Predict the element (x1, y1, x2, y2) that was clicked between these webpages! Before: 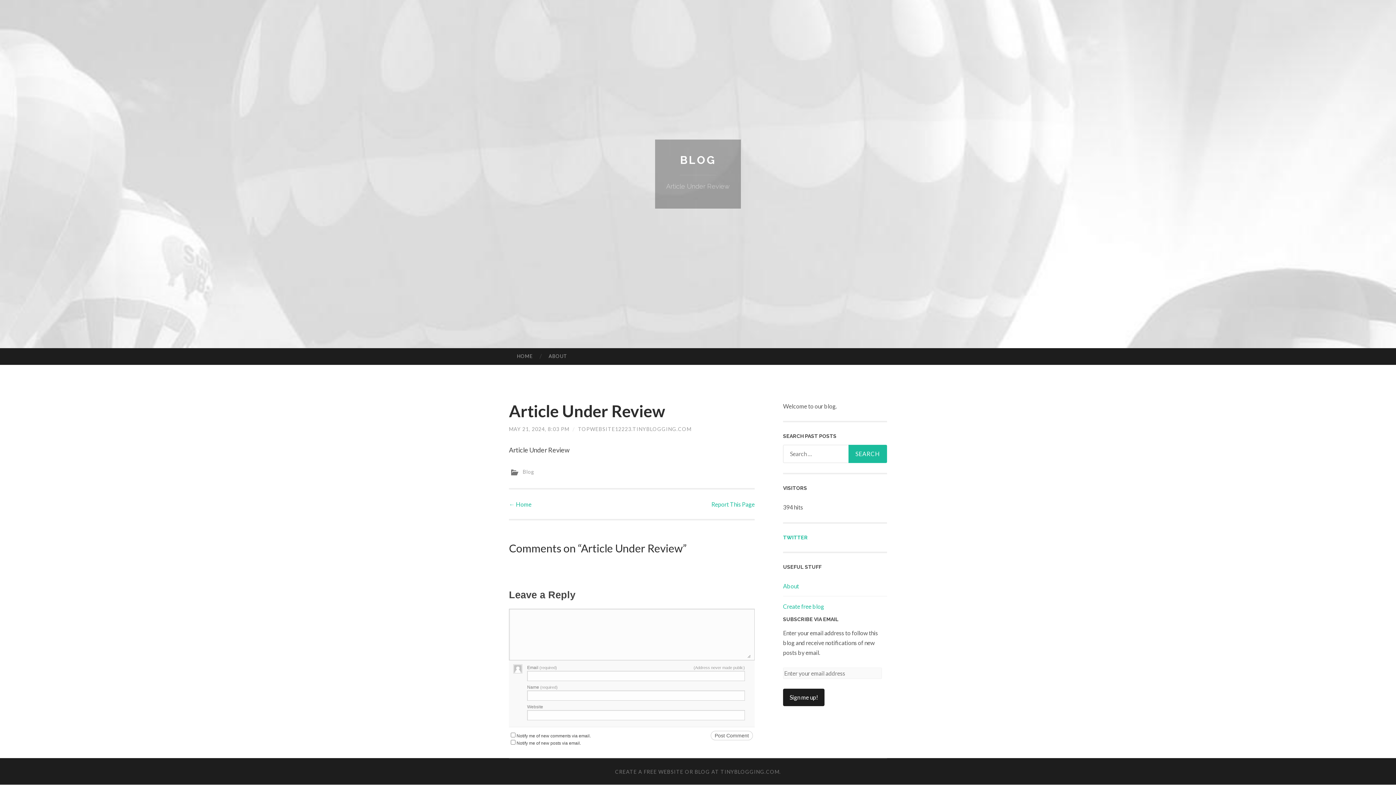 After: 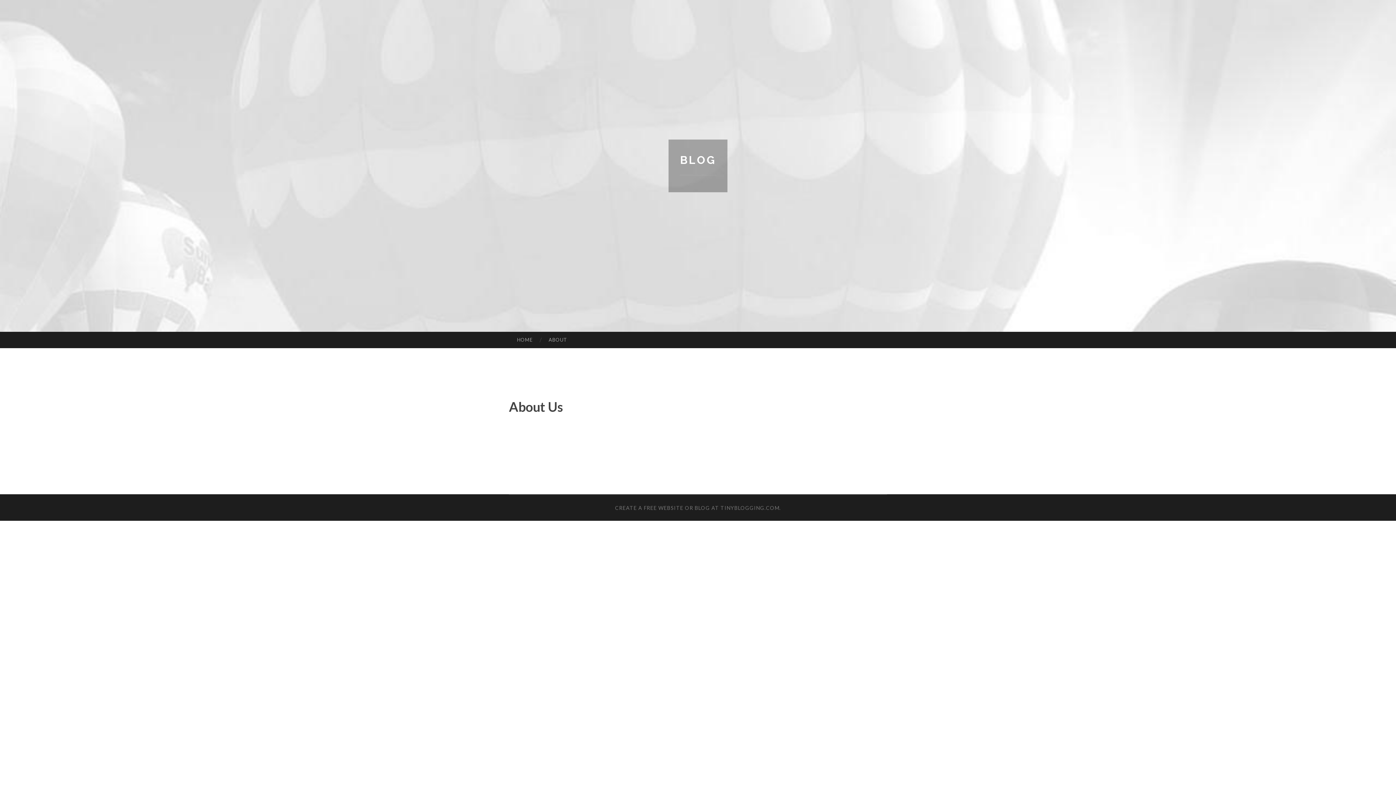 Action: bbox: (540, 348, 575, 364) label: ABOUT